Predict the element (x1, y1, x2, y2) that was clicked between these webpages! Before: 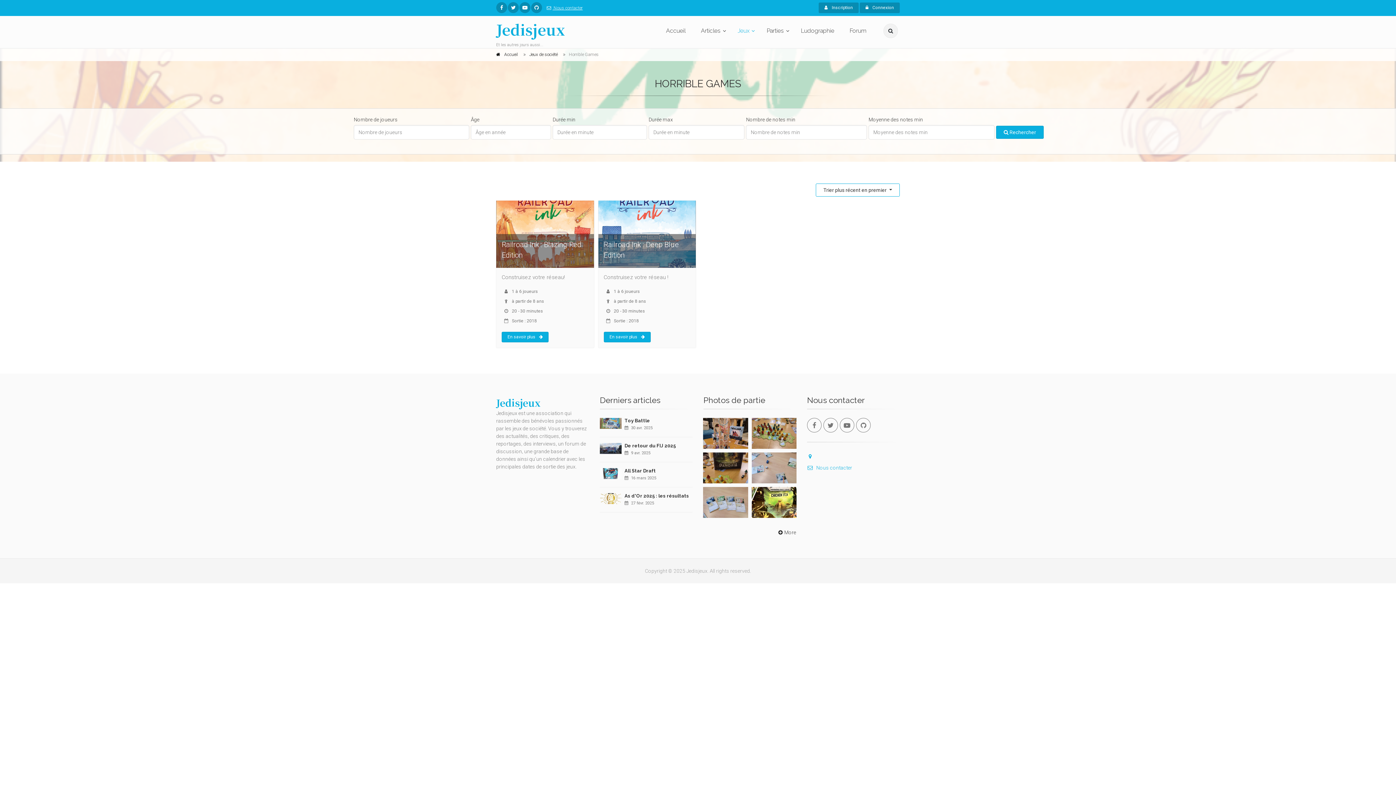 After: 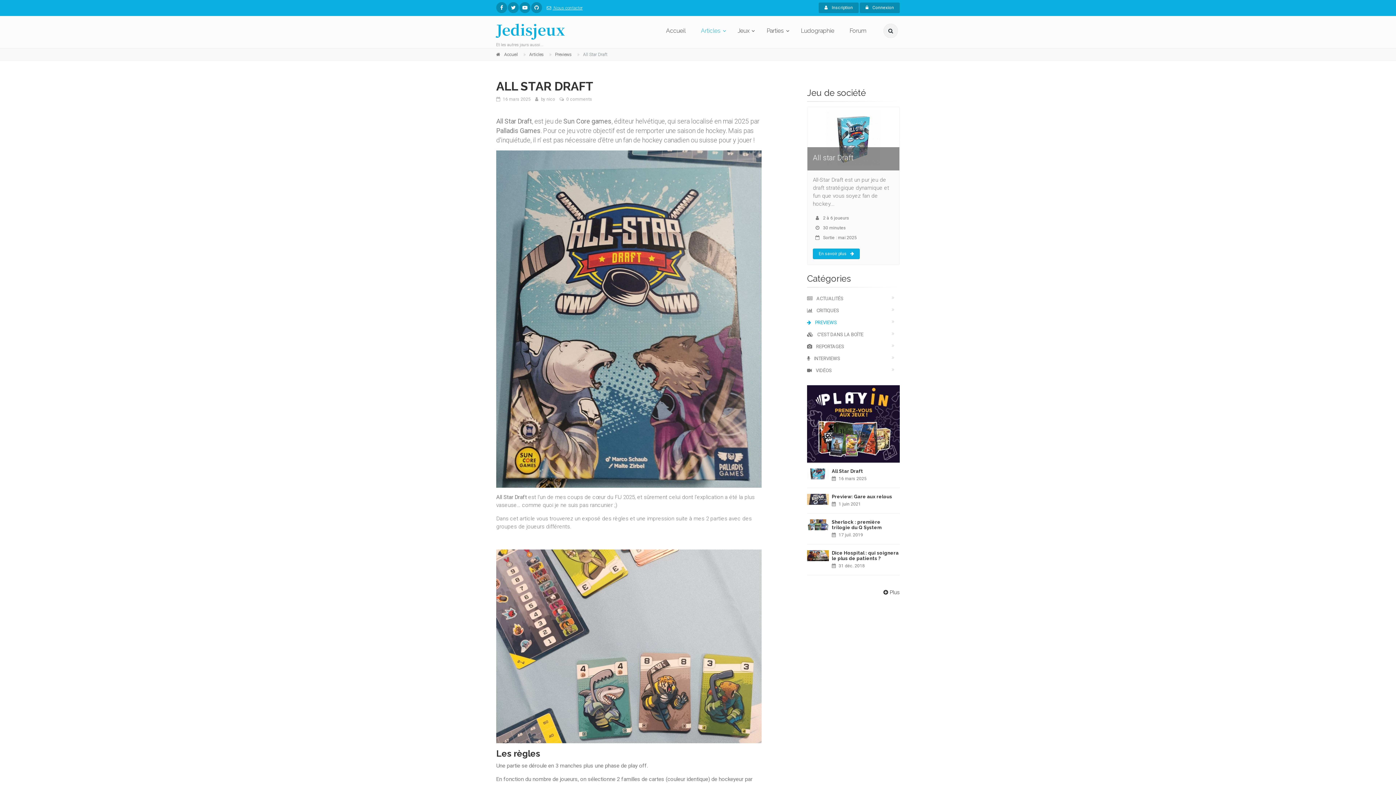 Action: bbox: (624, 468, 656, 473) label: All Star Draft